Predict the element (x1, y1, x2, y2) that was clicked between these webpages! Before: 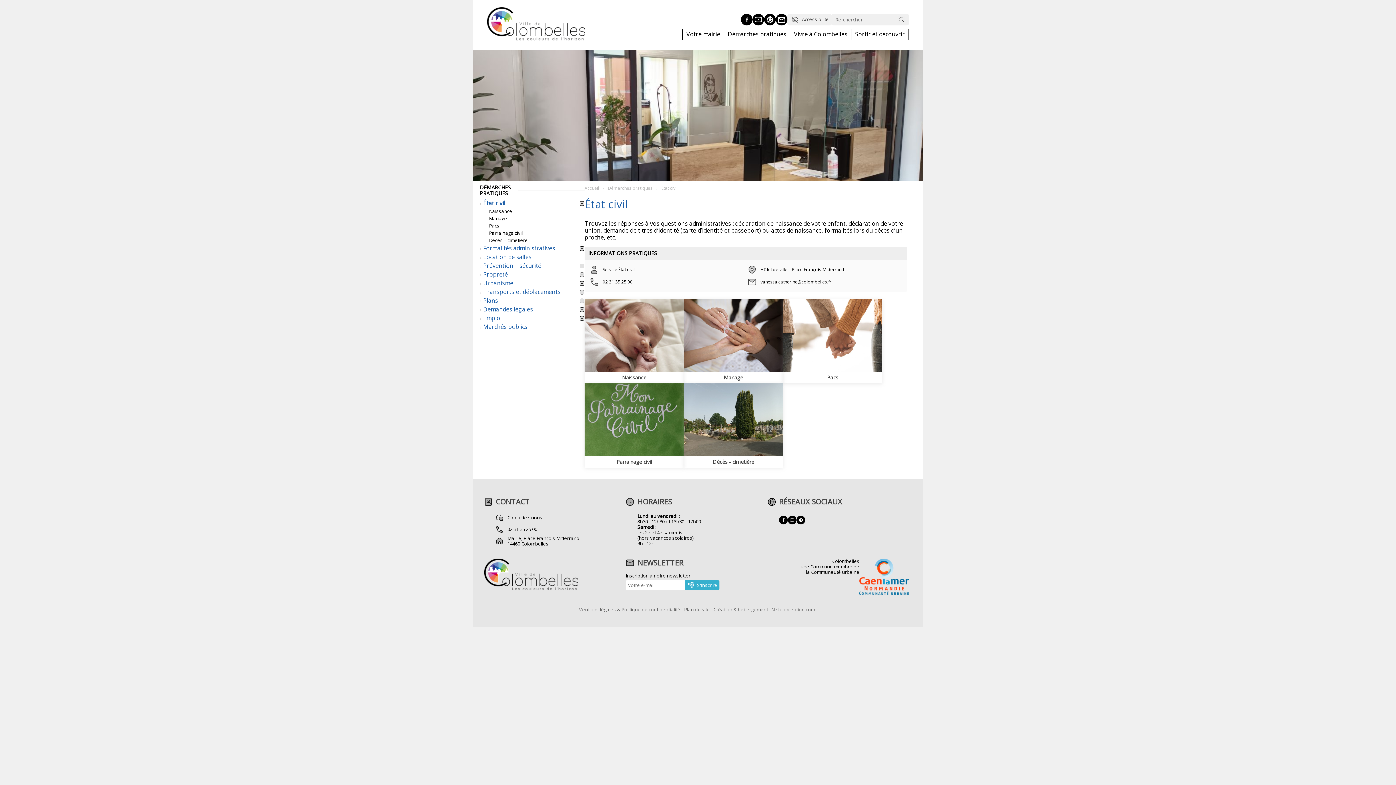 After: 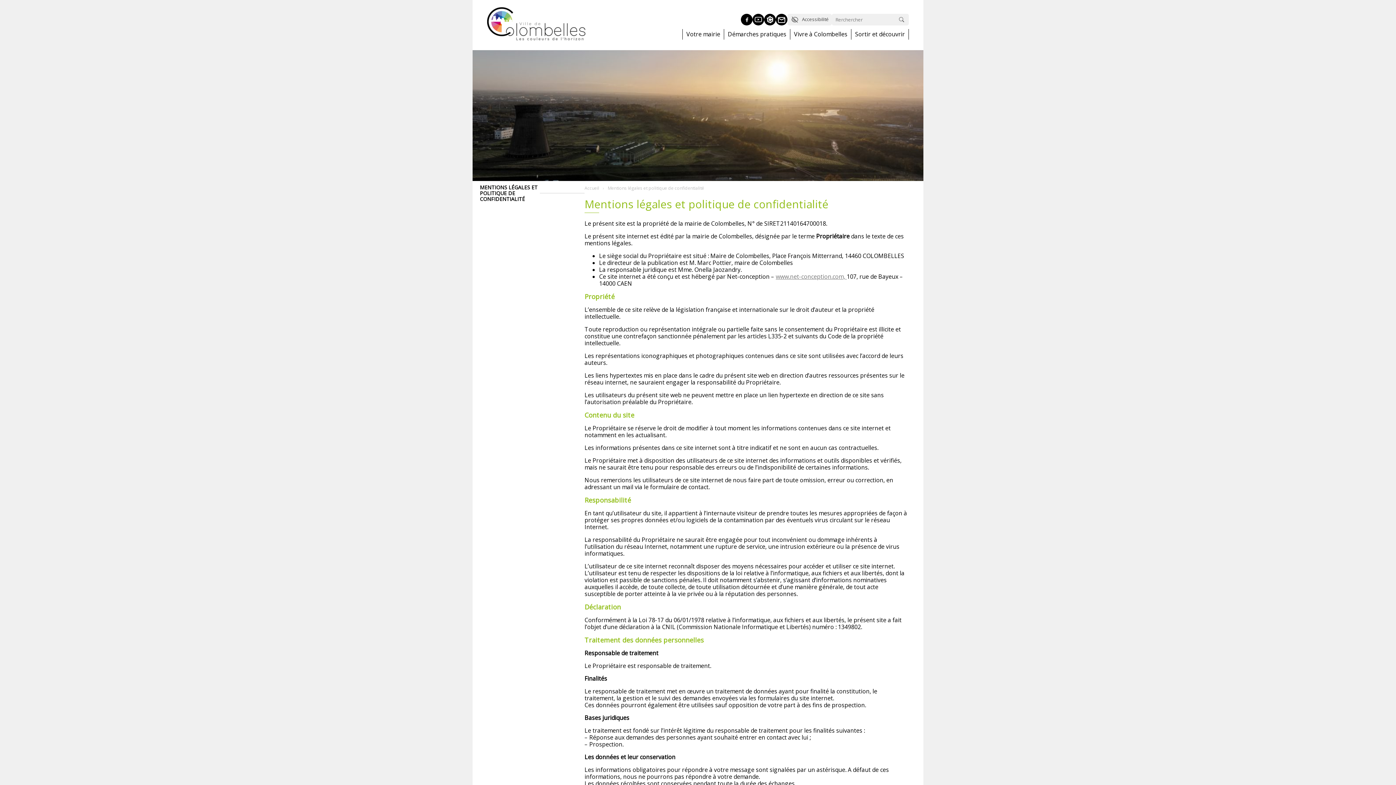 Action: bbox: (578, 606, 680, 613) label: Mentions légales & Politique de confidentialité